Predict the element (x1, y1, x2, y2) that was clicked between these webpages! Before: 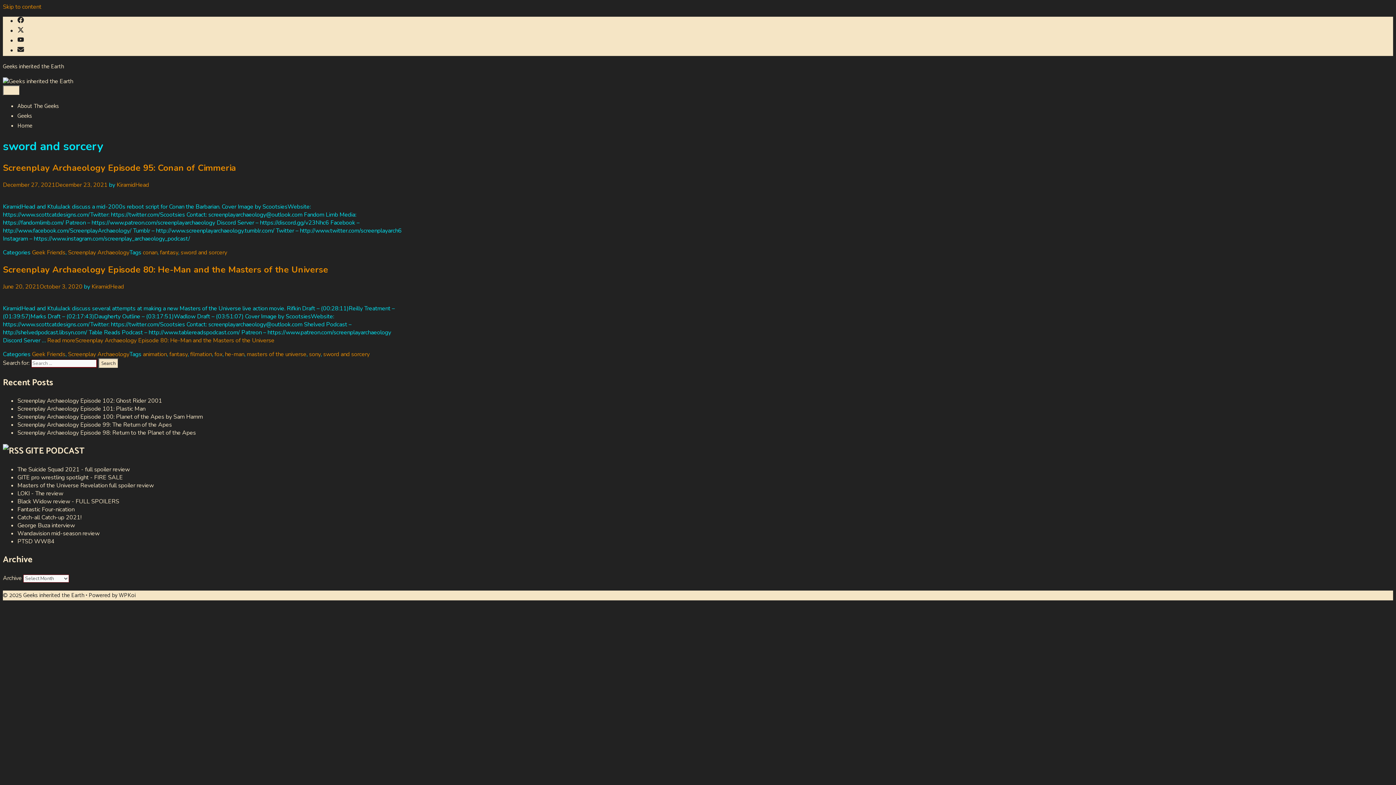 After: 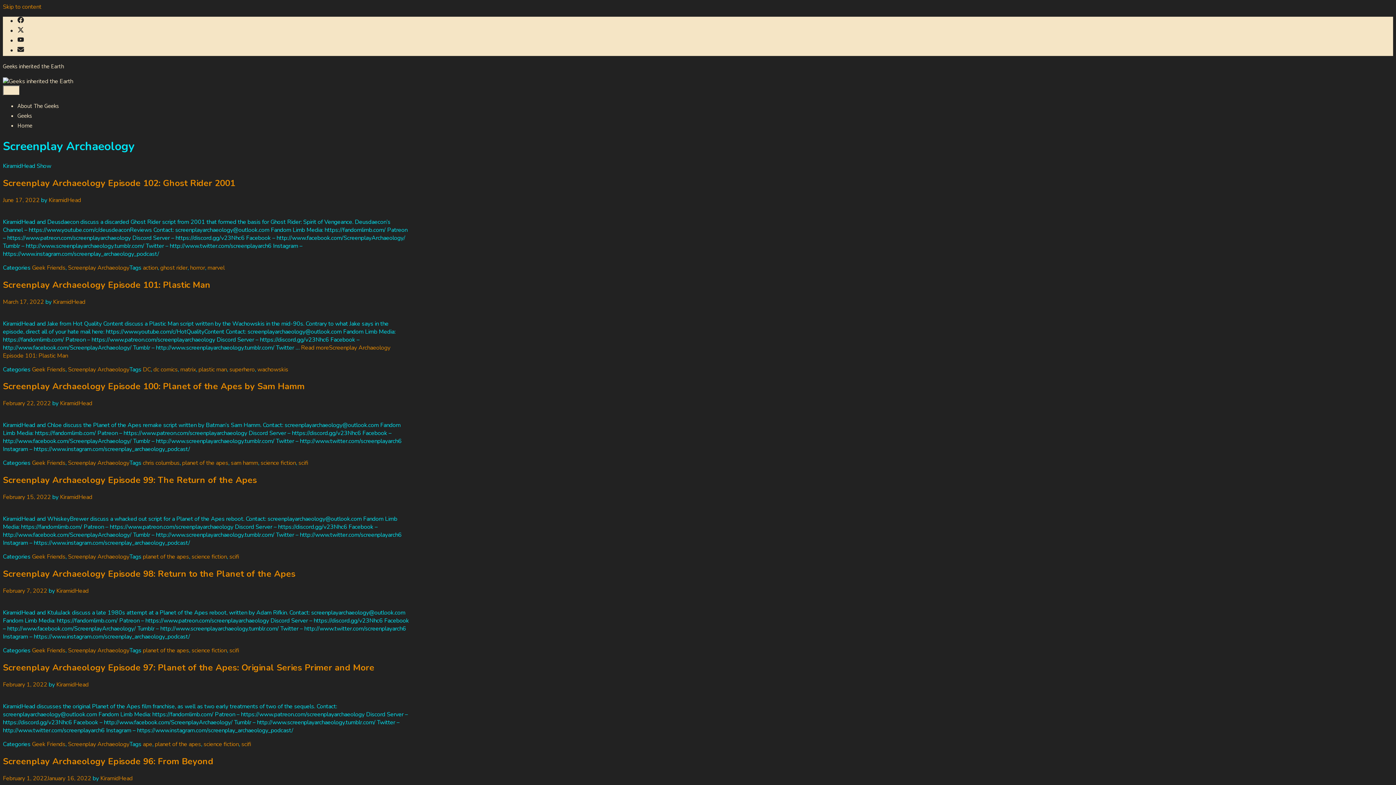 Action: label: Screenplay Archaeology bbox: (68, 248, 129, 256)